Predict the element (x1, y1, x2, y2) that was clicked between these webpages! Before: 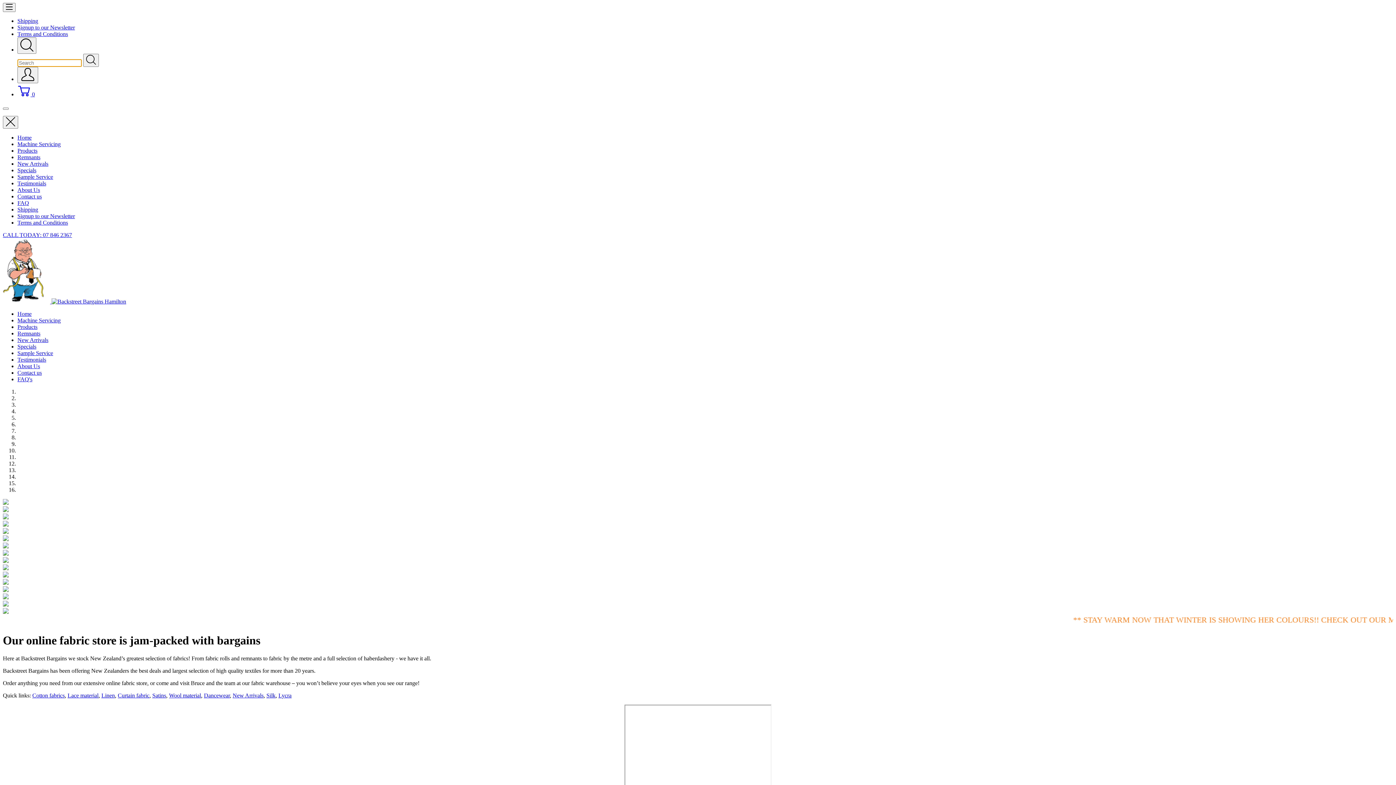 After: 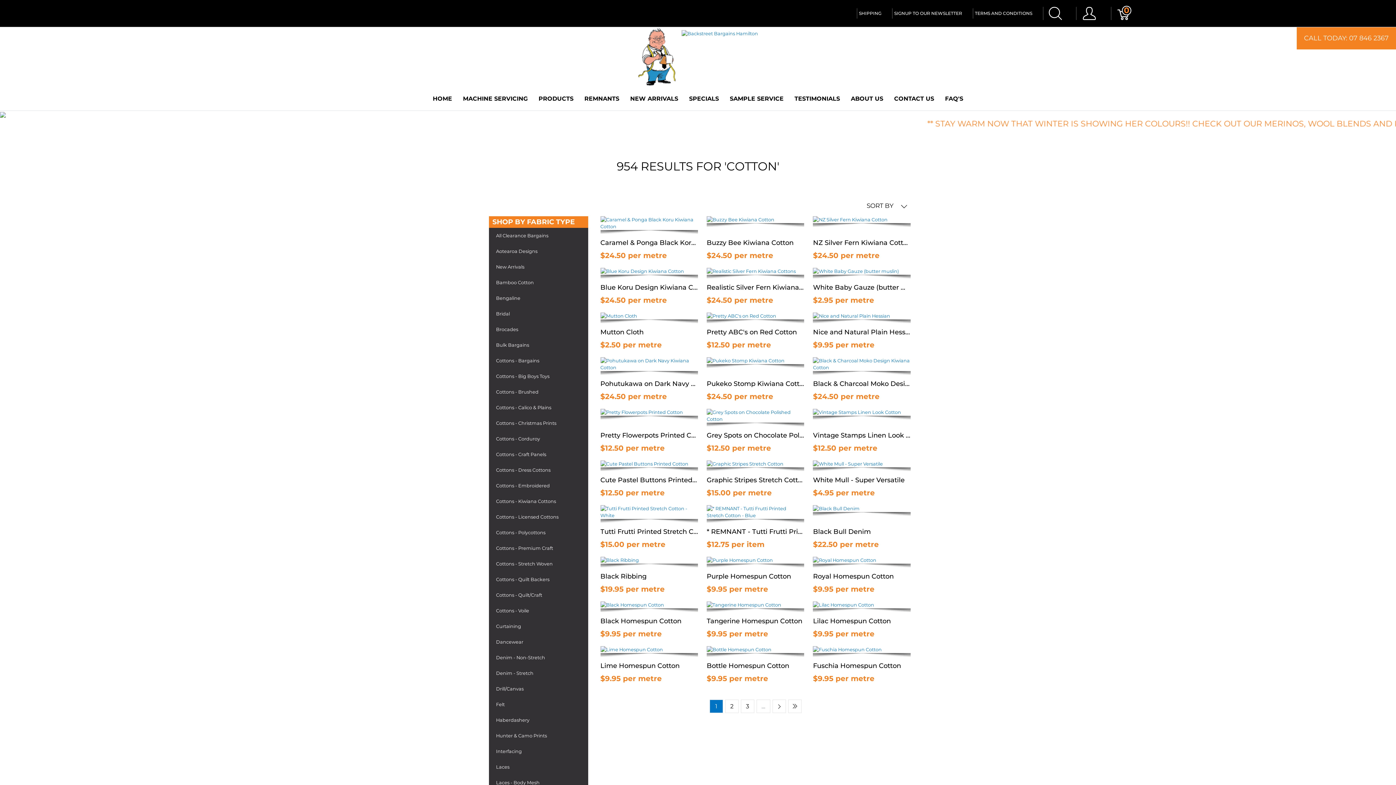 Action: bbox: (32, 692, 64, 698) label: Cotton fabrics